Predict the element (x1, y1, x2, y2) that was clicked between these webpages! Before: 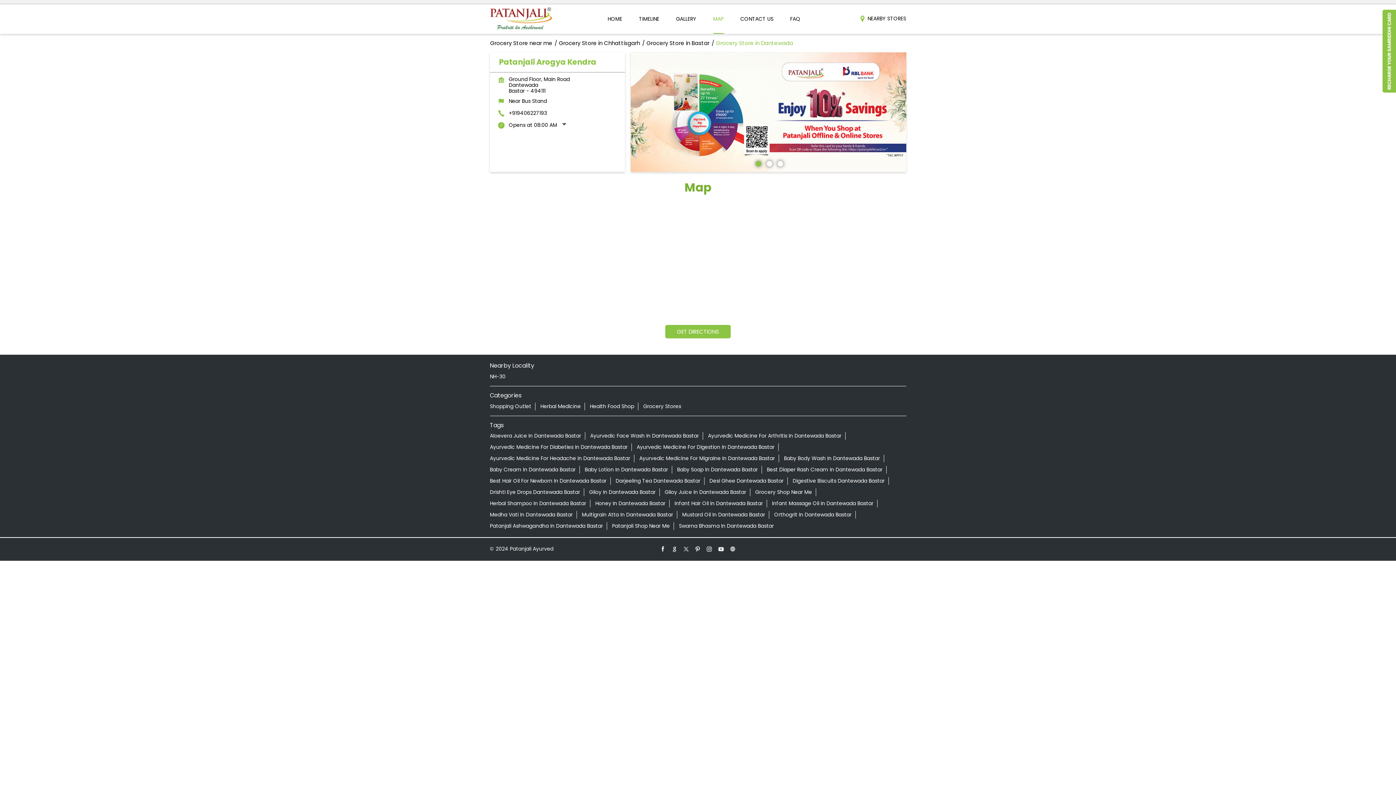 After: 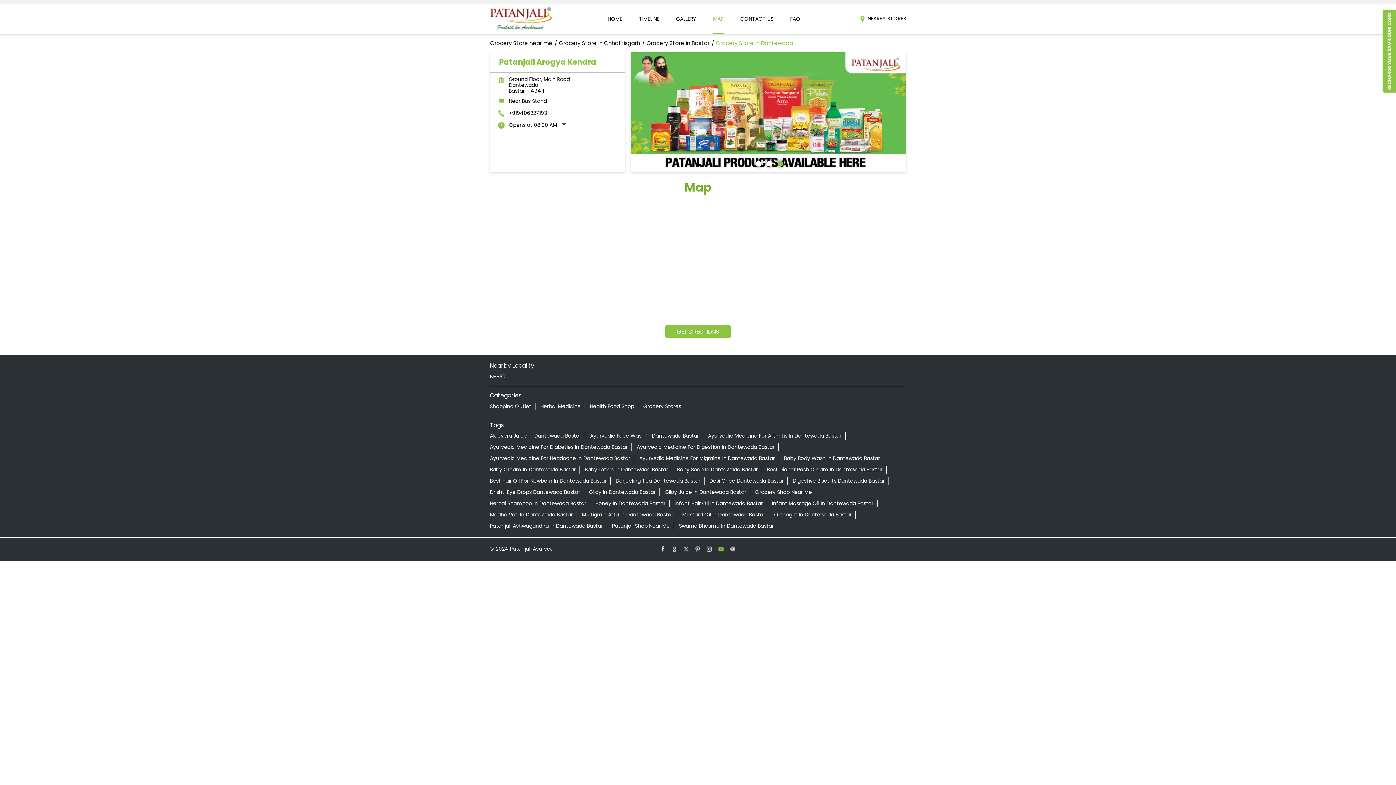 Action: bbox: (716, 545, 726, 552)